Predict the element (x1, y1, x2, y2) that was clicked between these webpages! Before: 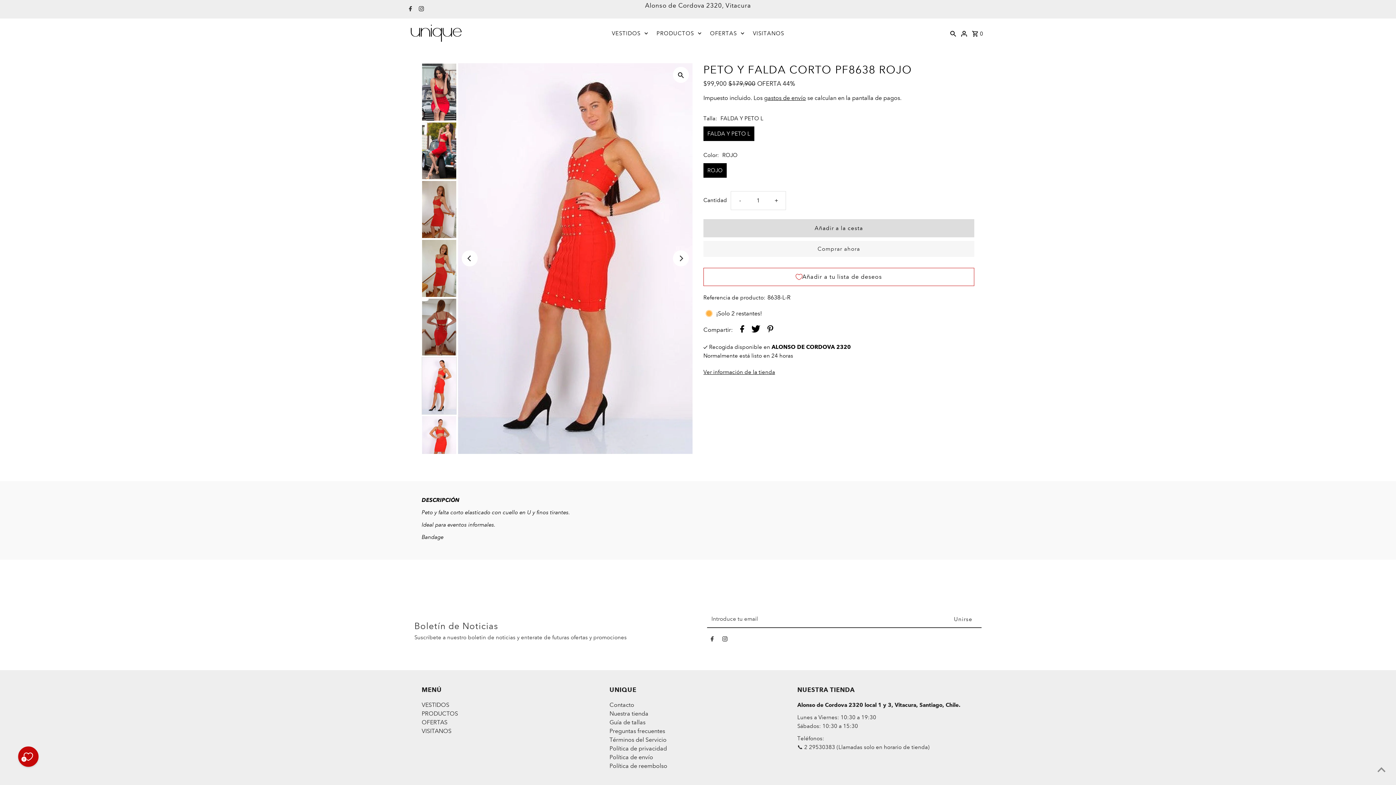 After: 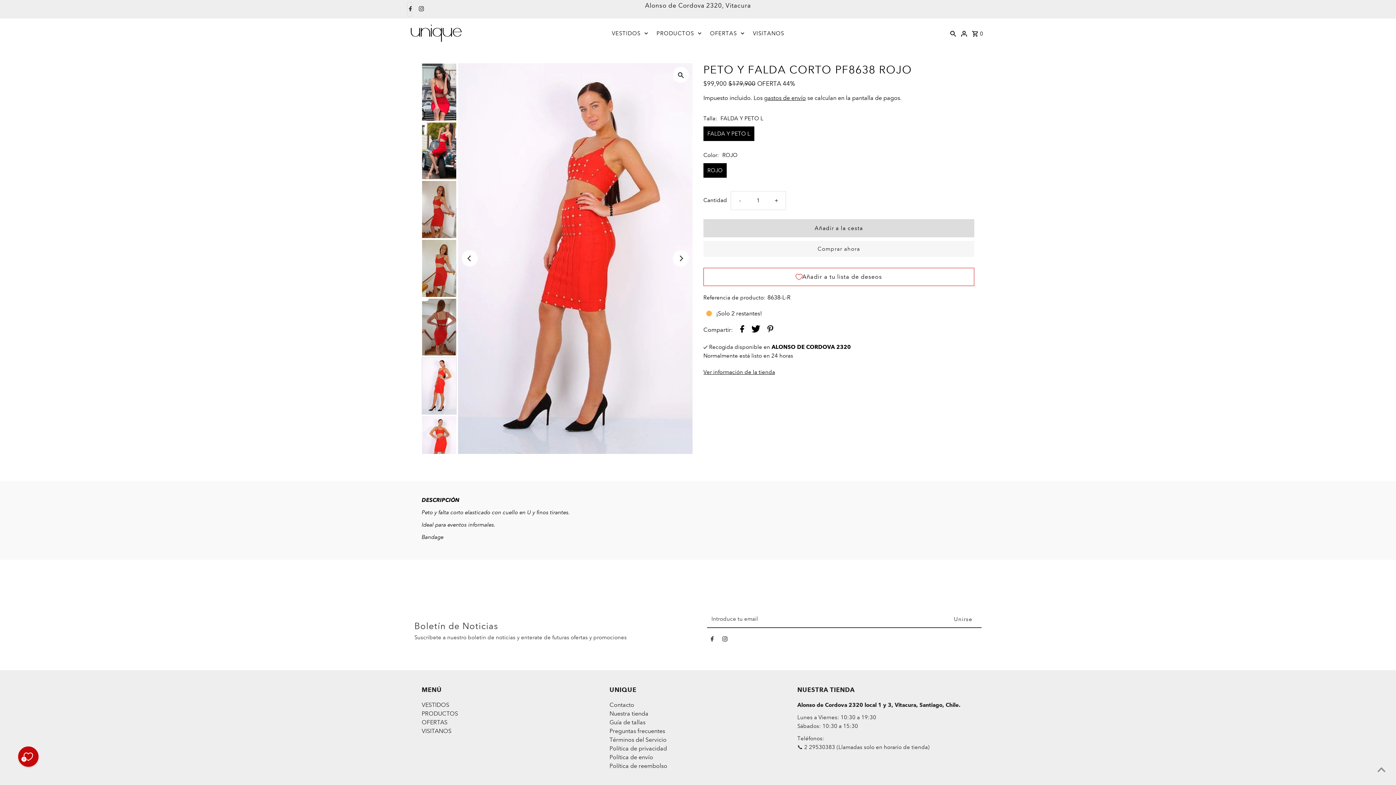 Action: label: Facebook bbox: (407, 2, 411, 16)